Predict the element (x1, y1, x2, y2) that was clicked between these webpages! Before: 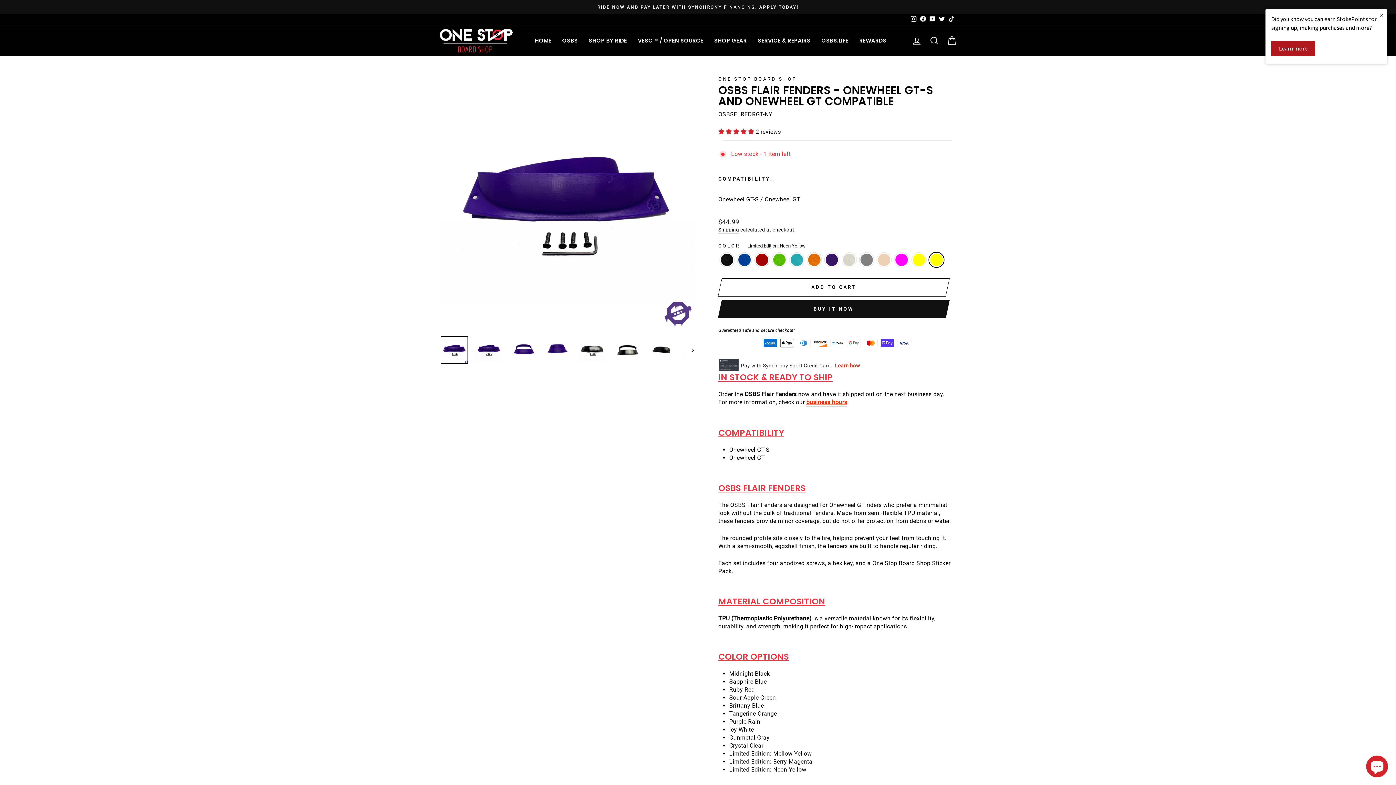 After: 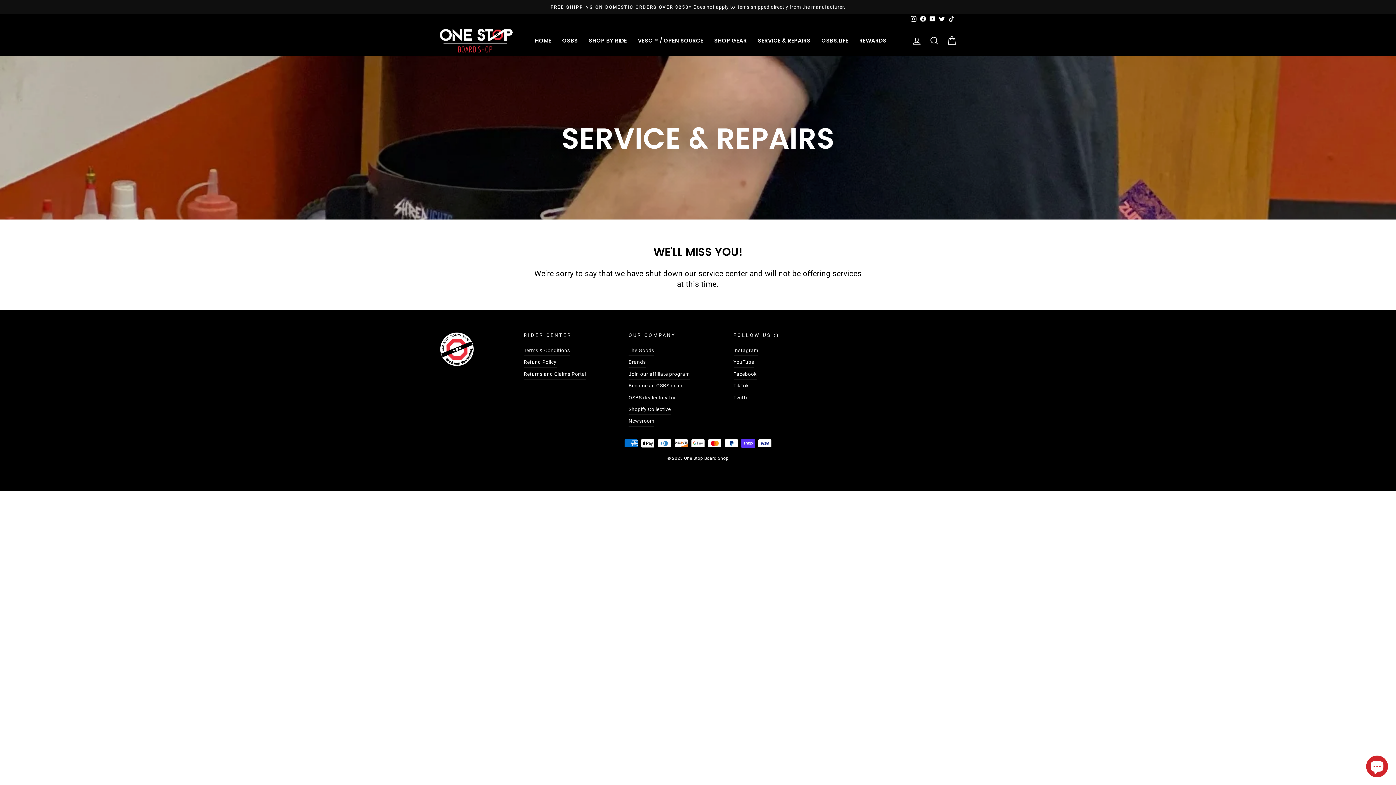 Action: bbox: (752, 25, 816, 56) label: SERVICE & REPAIRS